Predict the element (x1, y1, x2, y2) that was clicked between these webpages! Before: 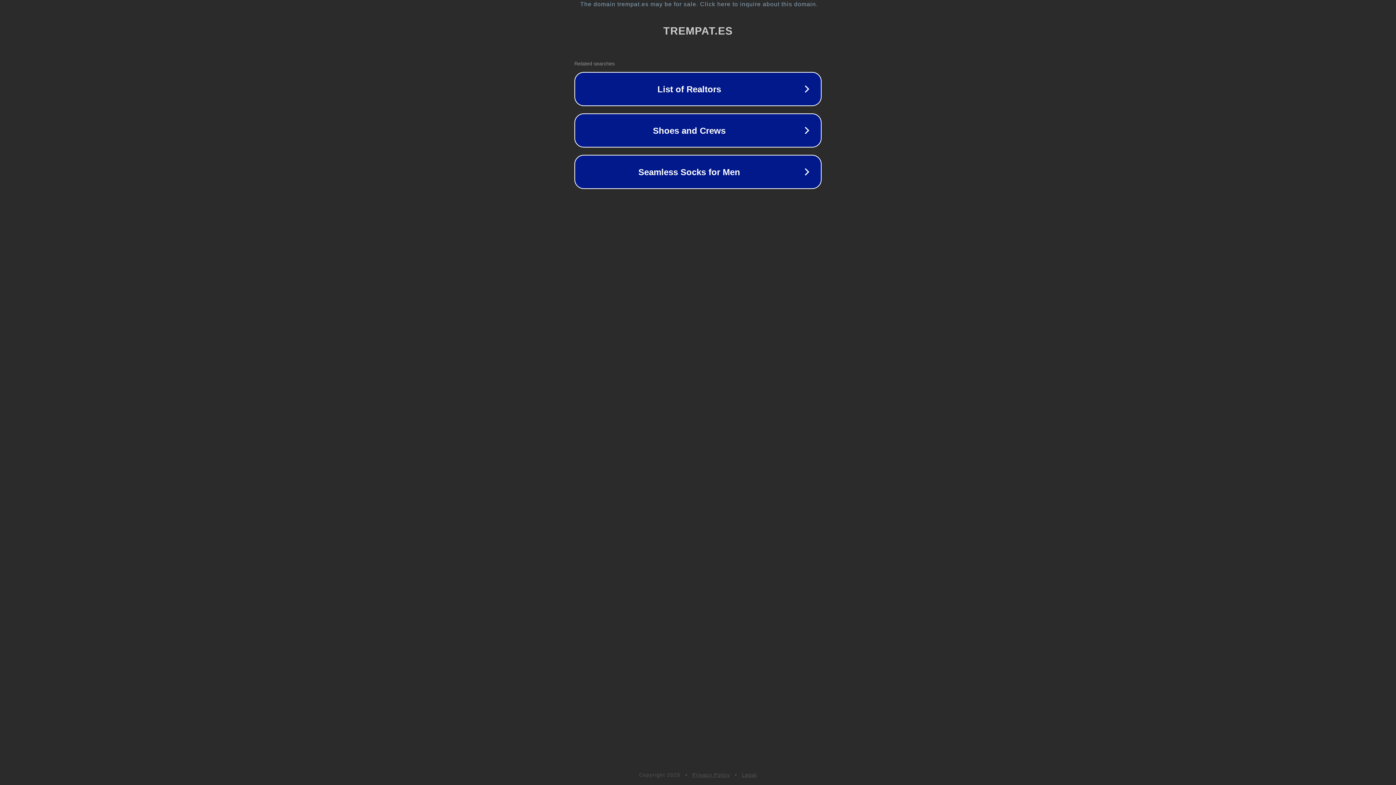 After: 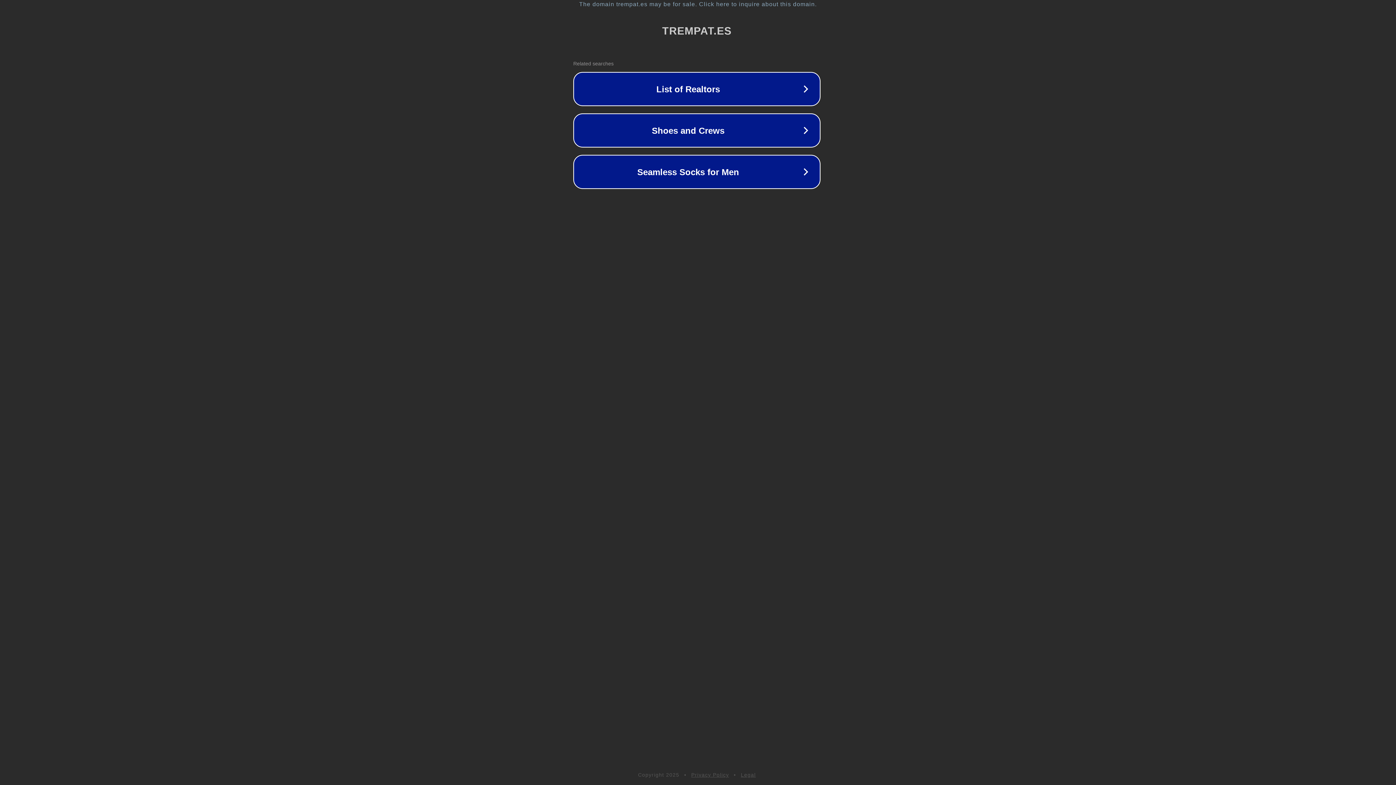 Action: label: The domain trempat.es may be for sale. Click here to inquire about this domain. bbox: (1, 1, 1397, 7)